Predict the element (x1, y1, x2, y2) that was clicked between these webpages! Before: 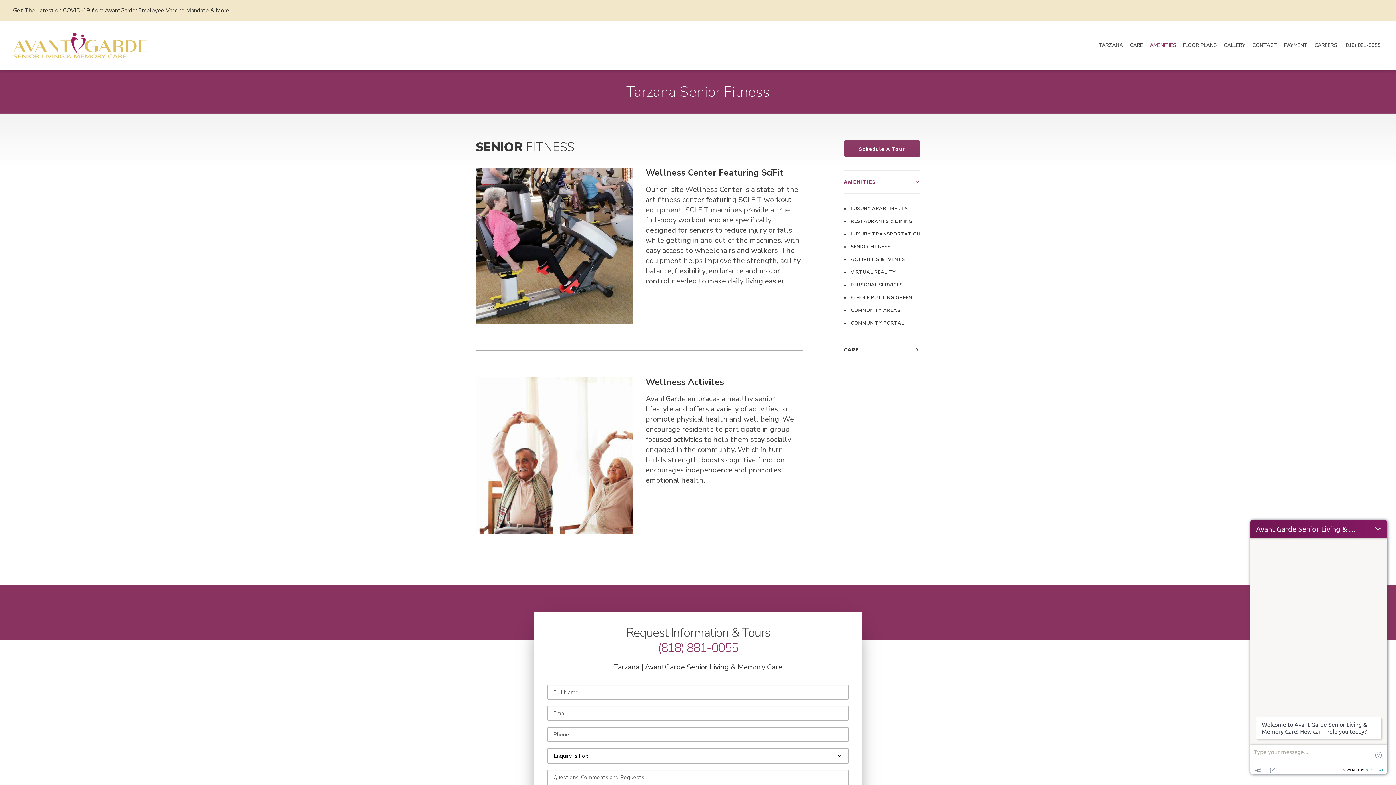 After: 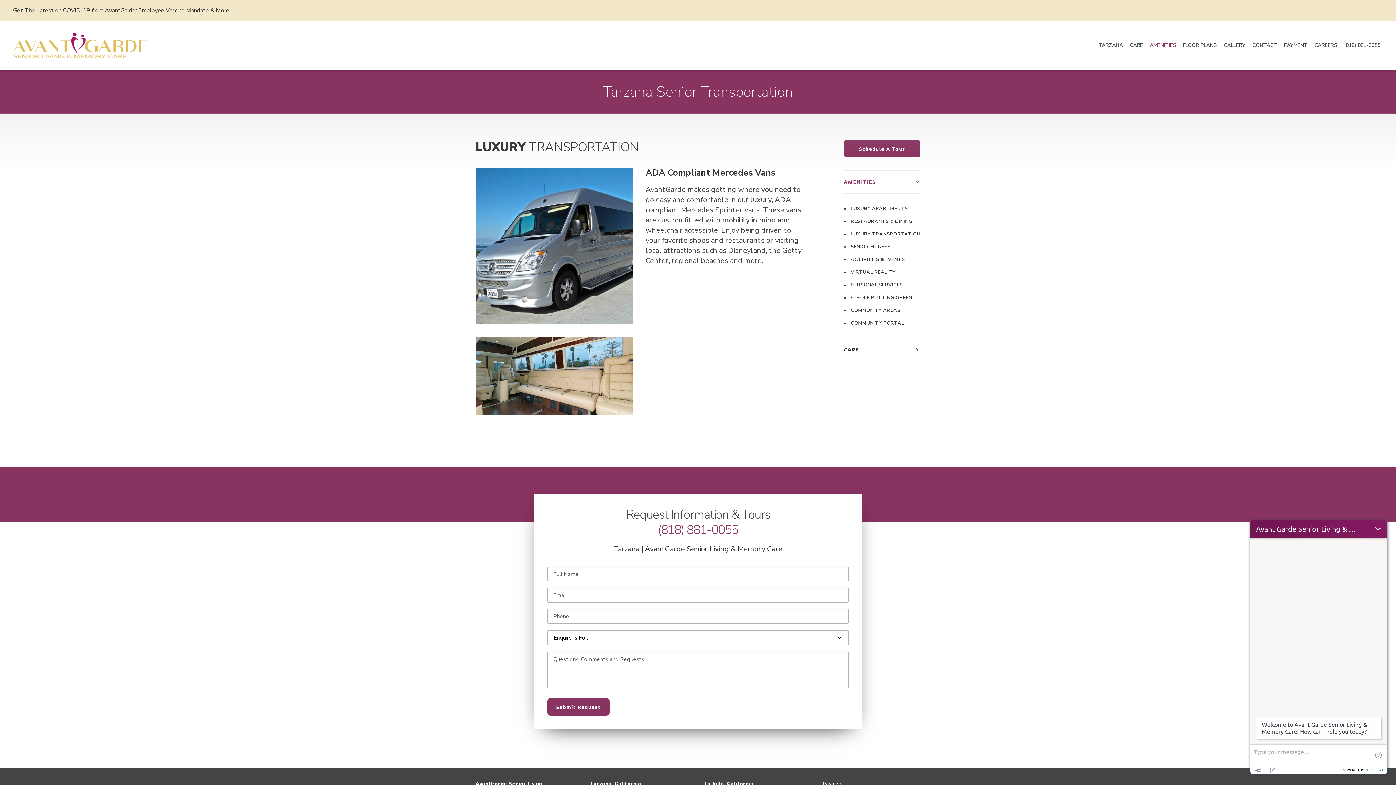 Action: label: •  LUXURY TRANSPORTATION bbox: (844, 230, 920, 237)